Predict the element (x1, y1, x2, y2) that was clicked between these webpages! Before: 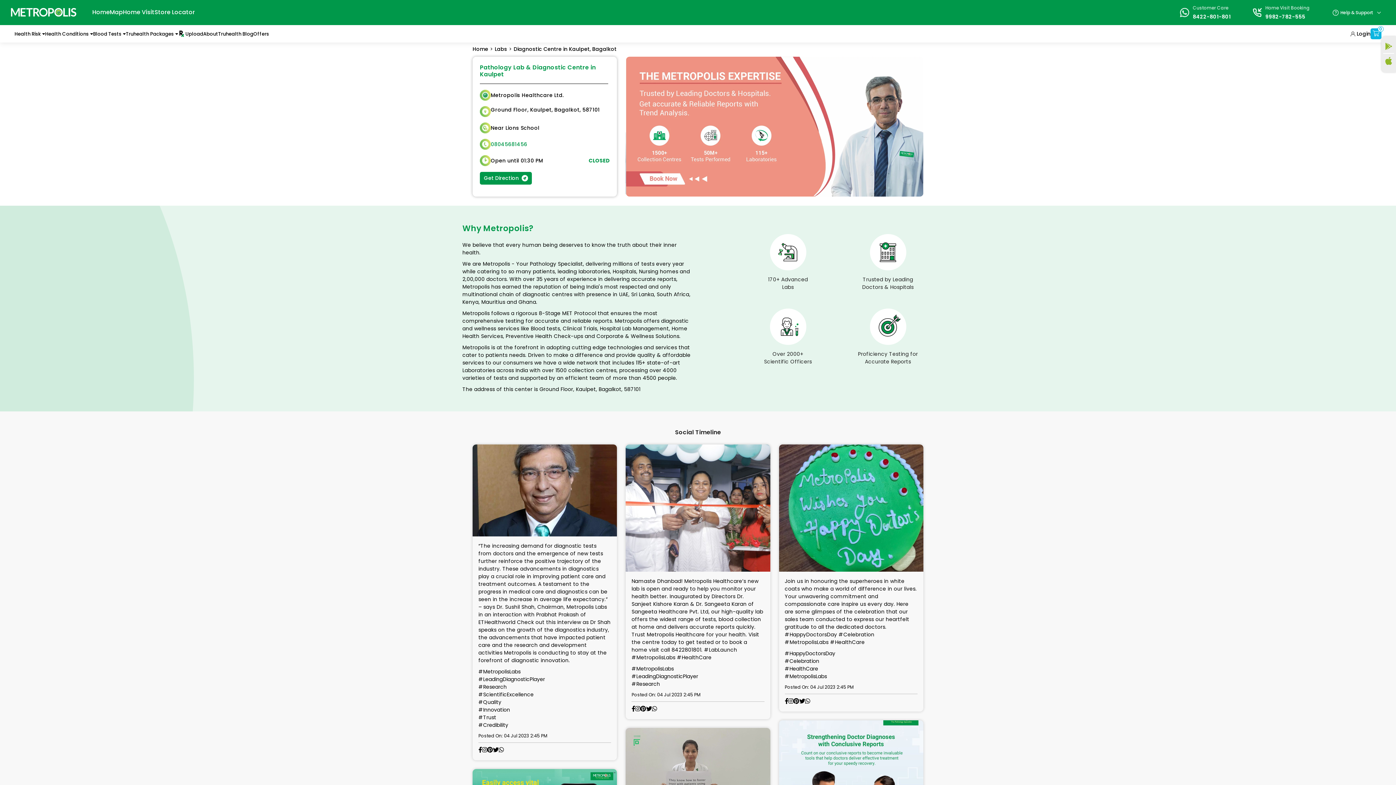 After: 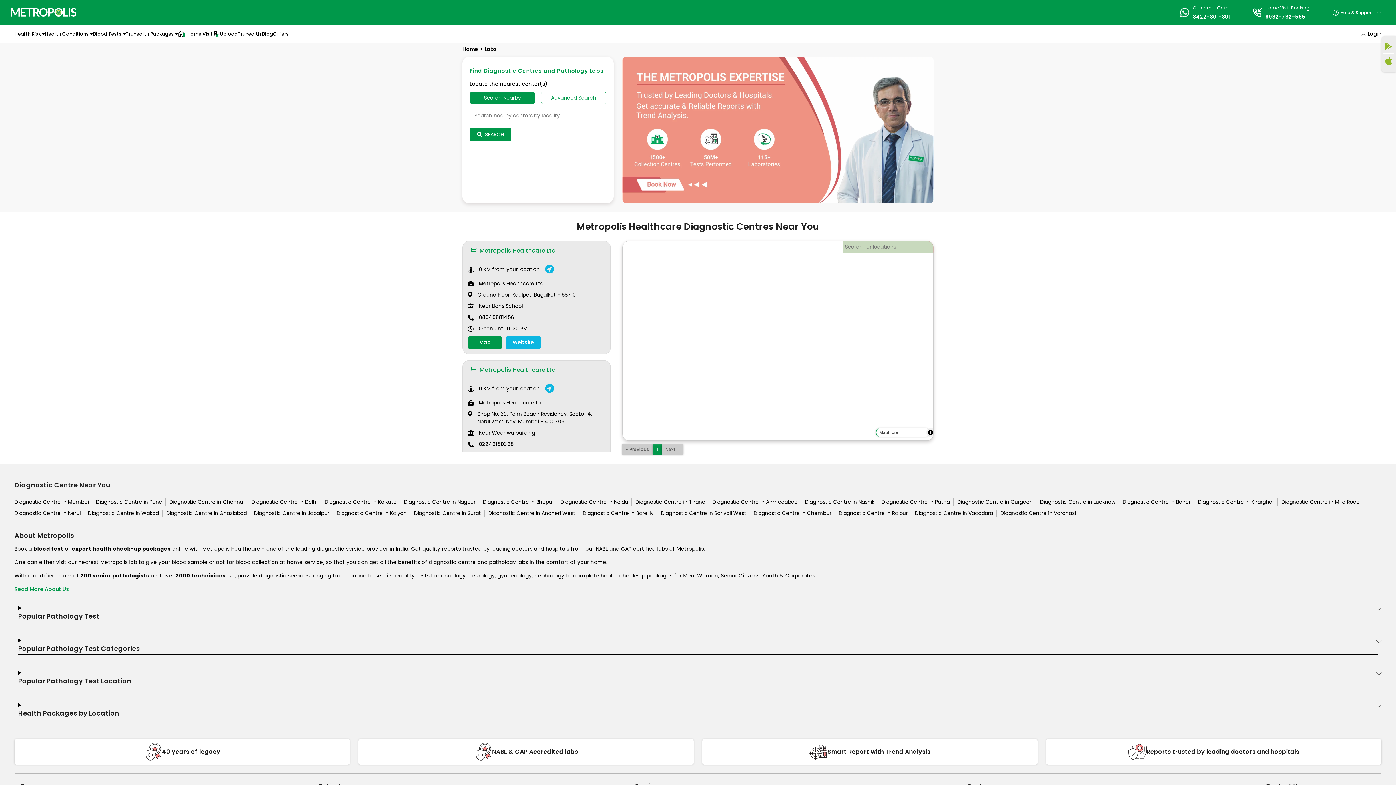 Action: label: Store Locator bbox: (154, 8, 194, 16)